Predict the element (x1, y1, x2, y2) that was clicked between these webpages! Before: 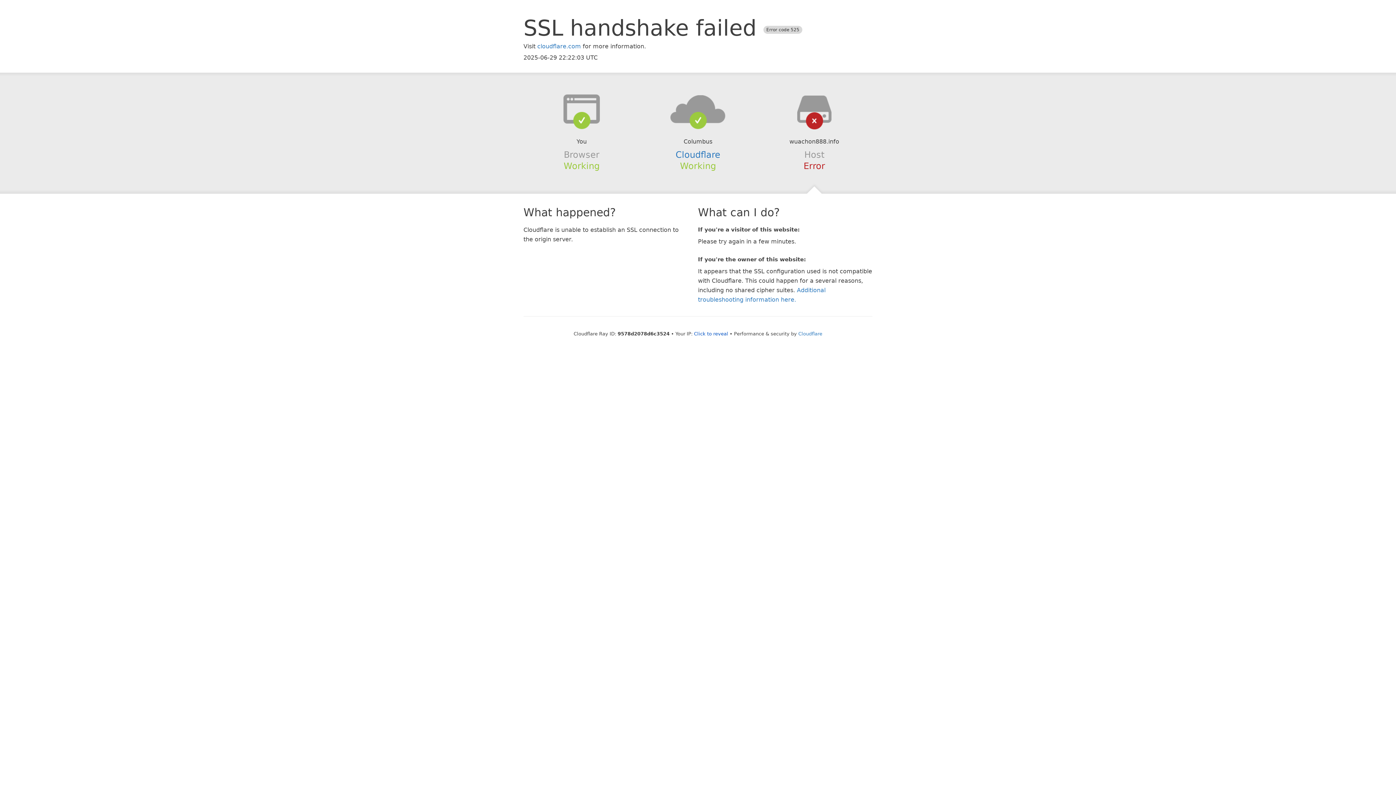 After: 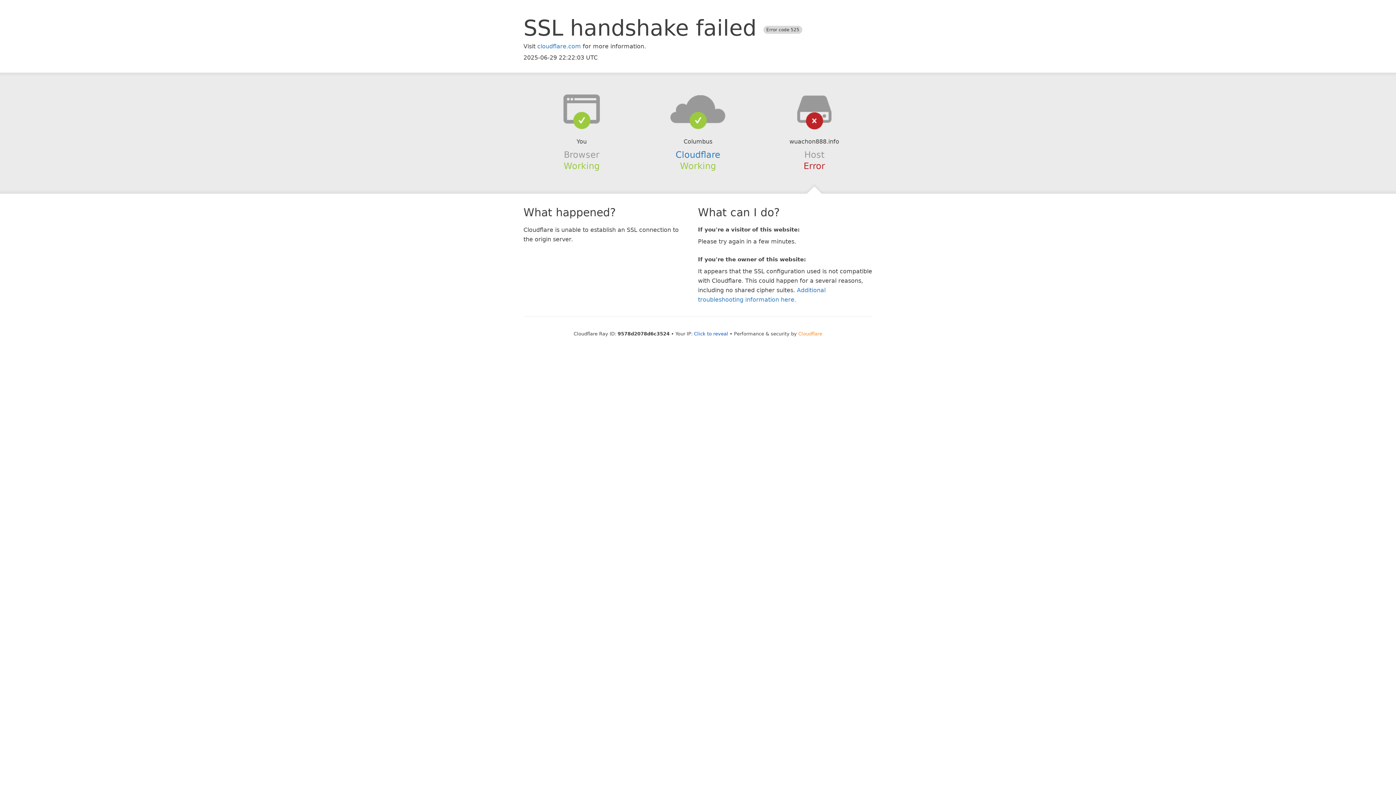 Action: bbox: (798, 331, 822, 336) label: Cloudflare